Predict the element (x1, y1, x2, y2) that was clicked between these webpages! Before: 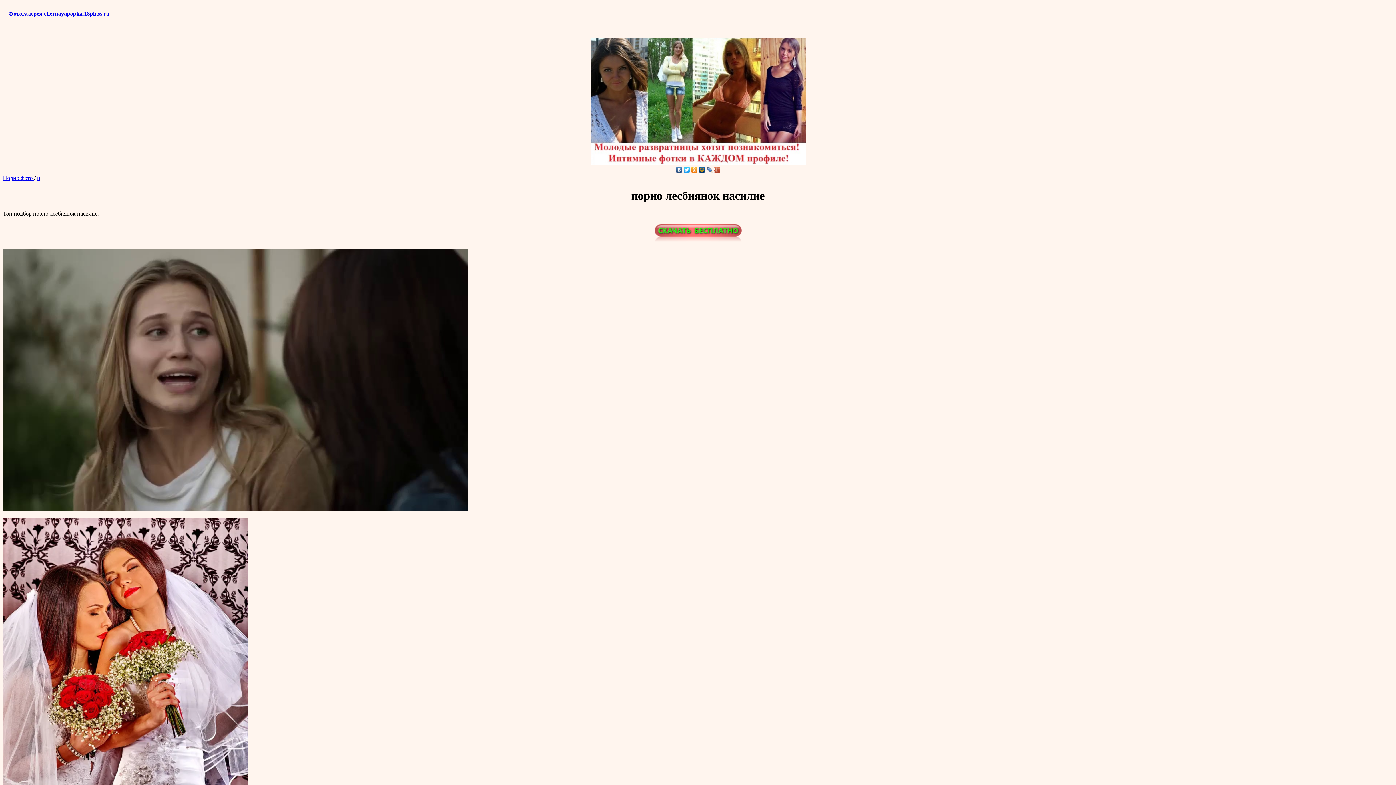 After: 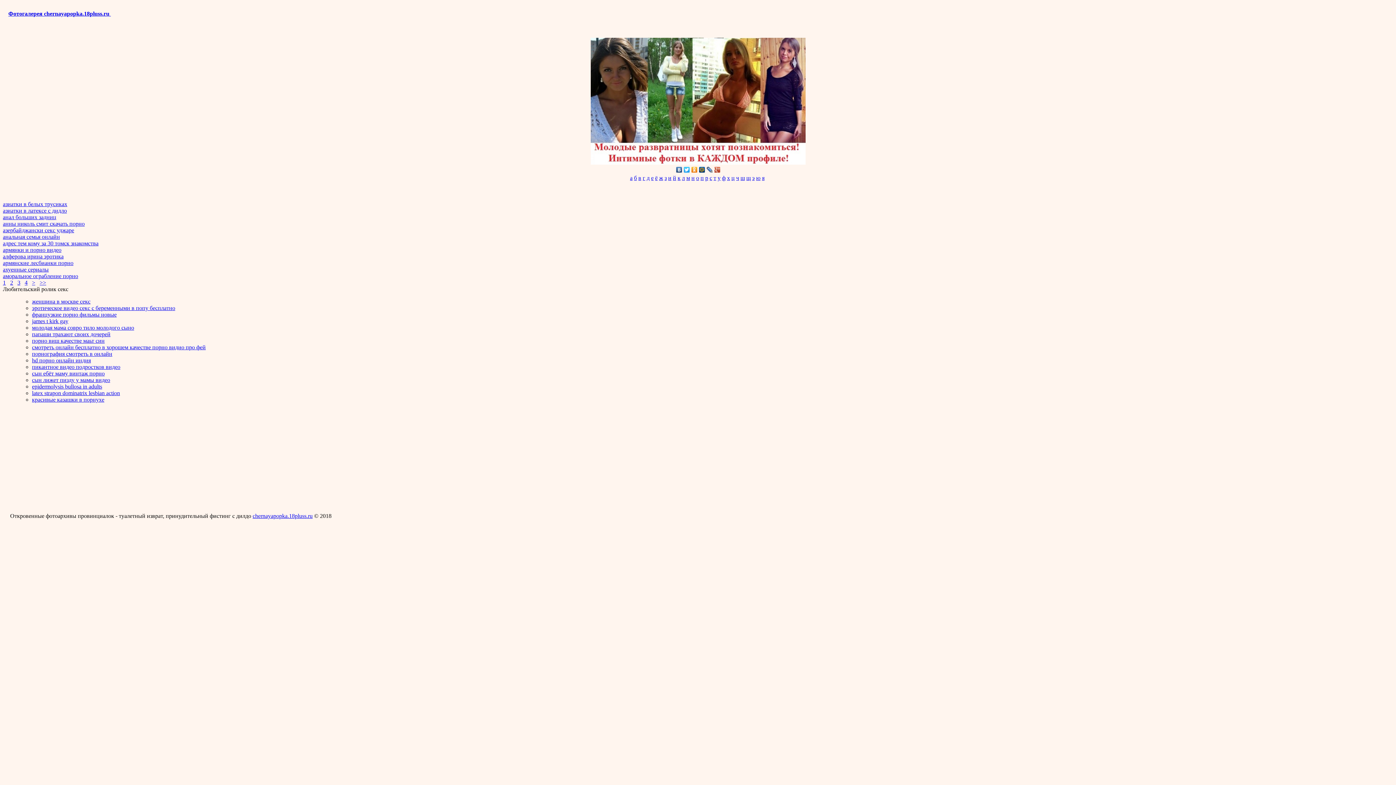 Action: bbox: (2, 174, 34, 181) label: Порно фото 